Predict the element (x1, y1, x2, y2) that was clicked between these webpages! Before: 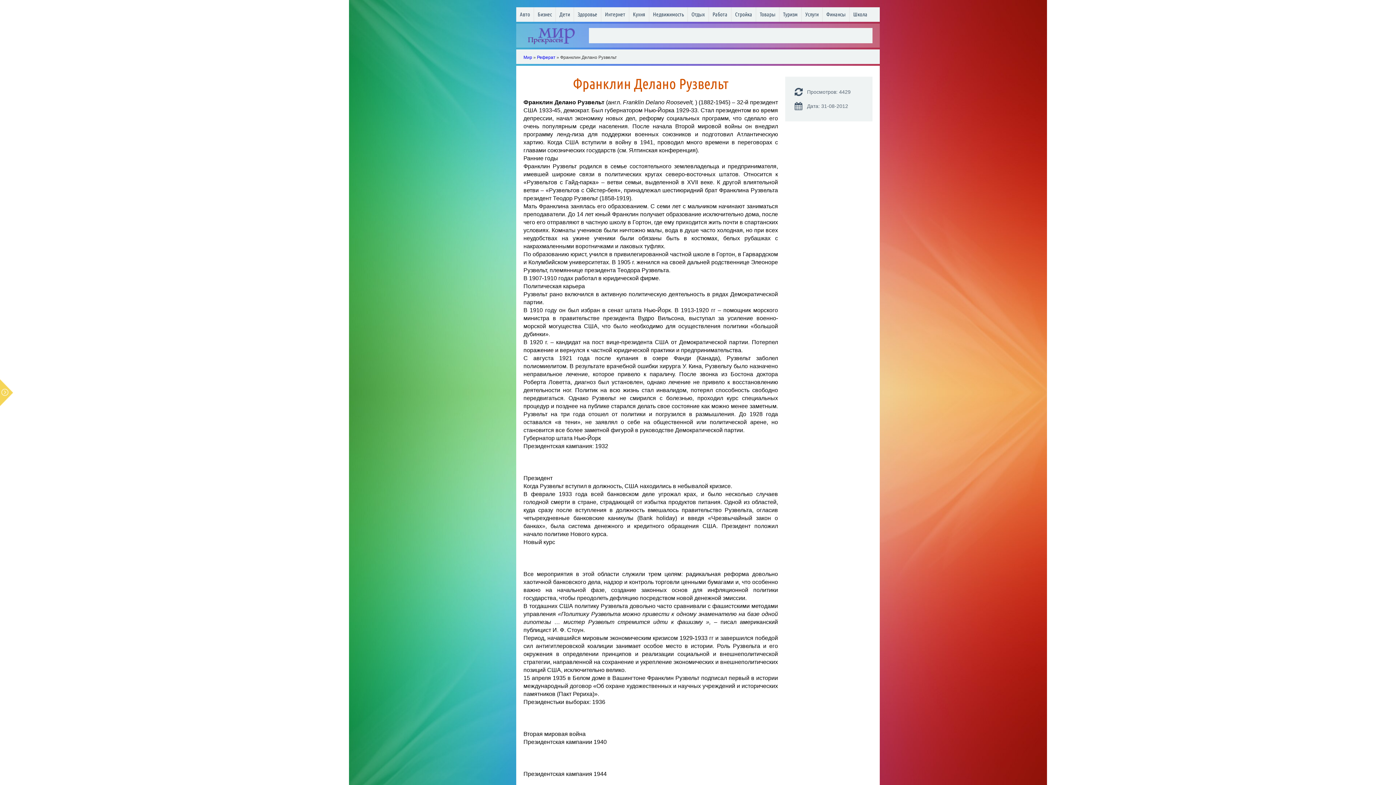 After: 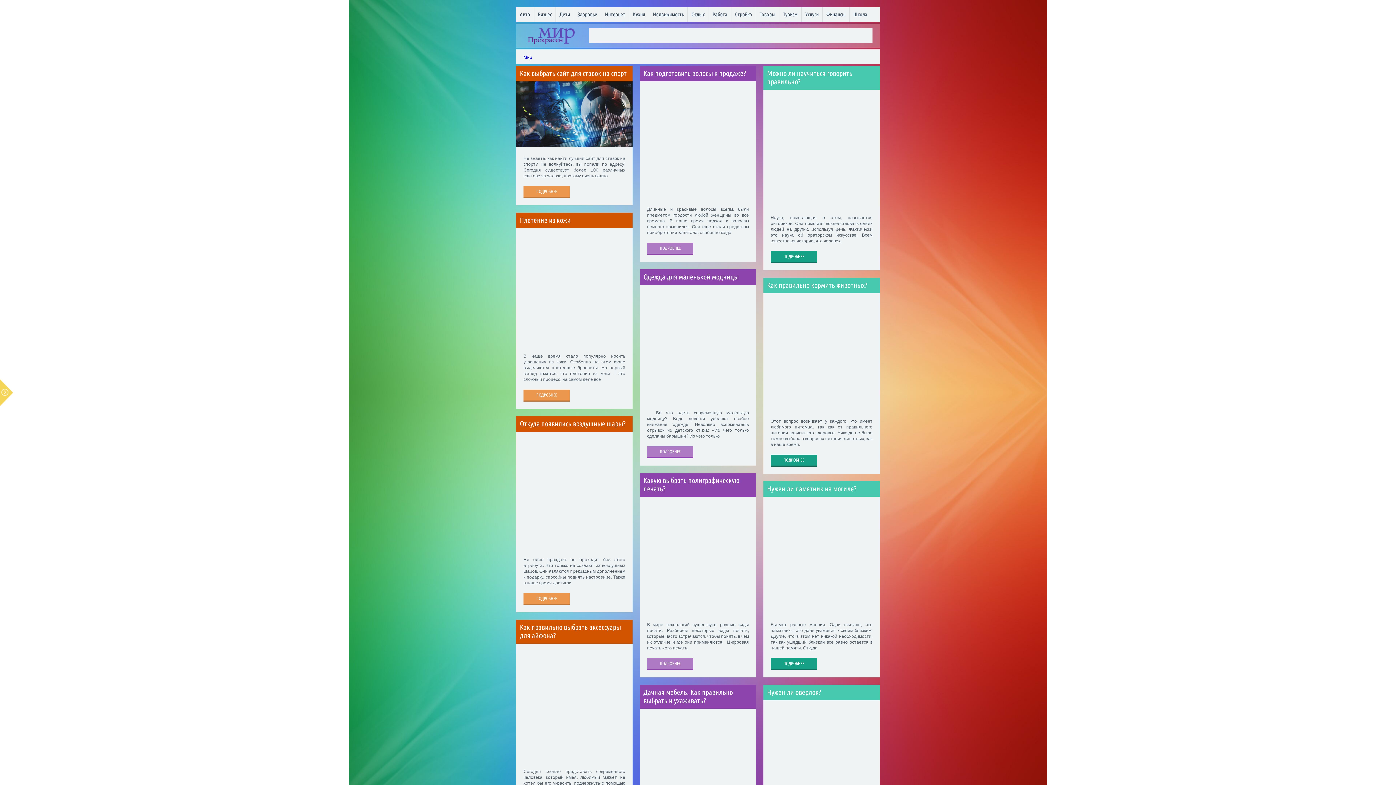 Action: bbox: (523, 54, 532, 60) label: Мир